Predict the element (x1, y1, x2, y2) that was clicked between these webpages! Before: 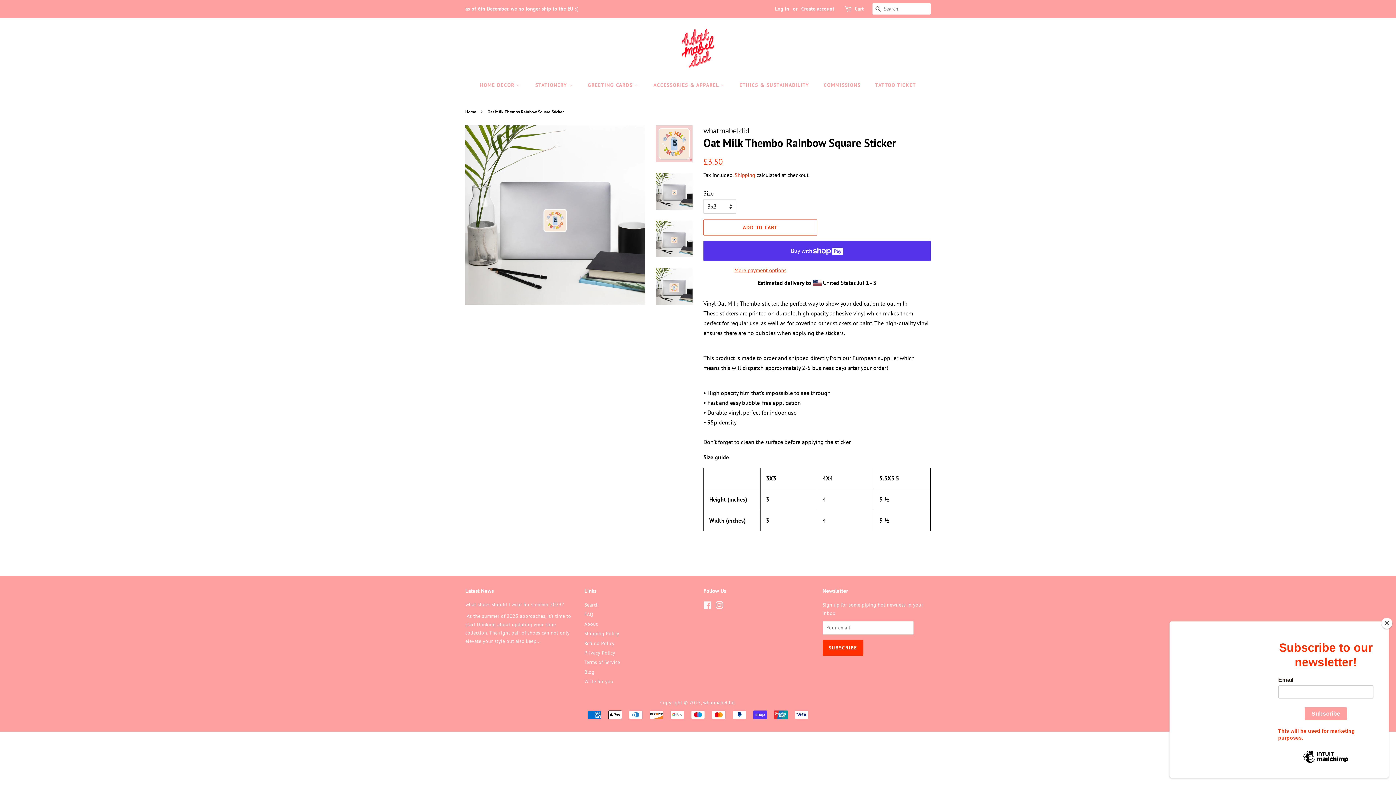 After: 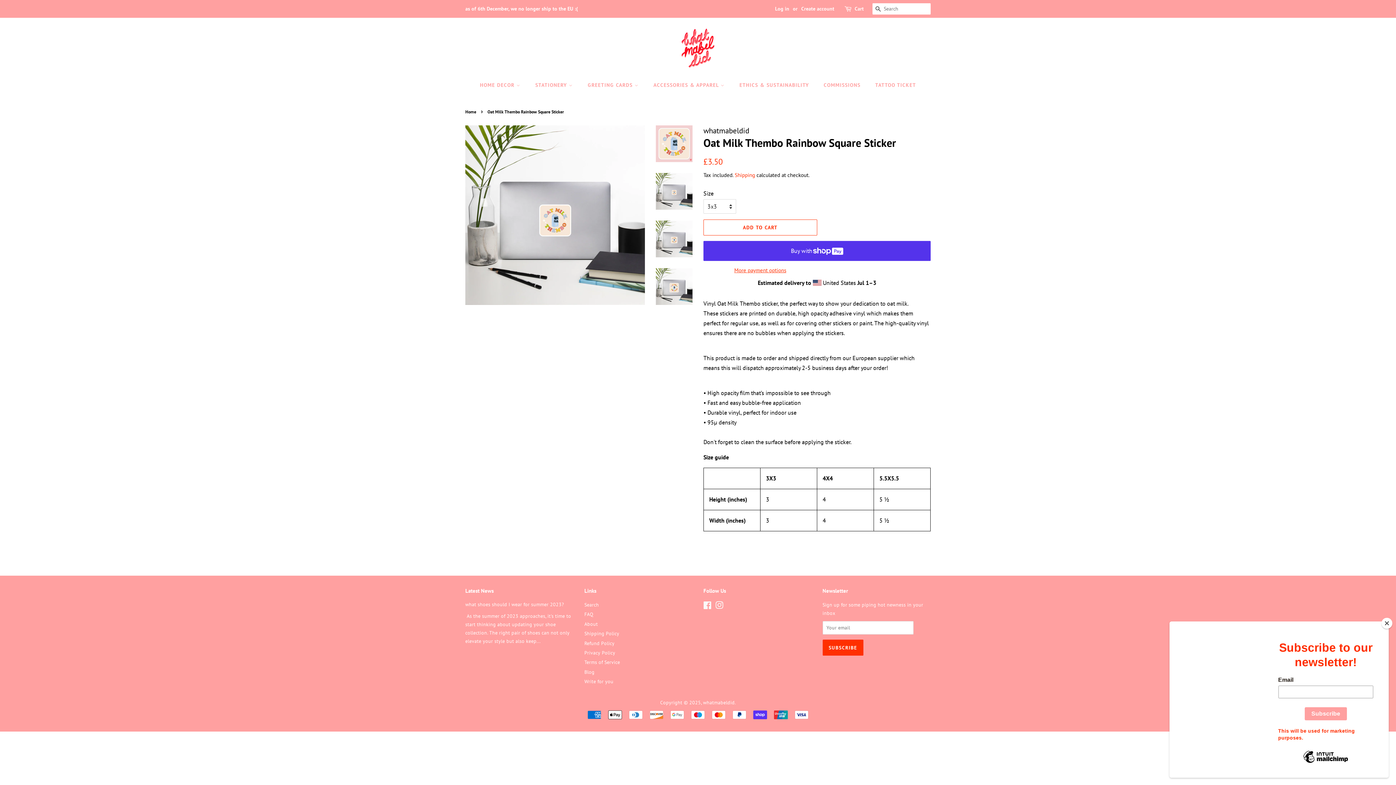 Action: bbox: (656, 220, 692, 257)